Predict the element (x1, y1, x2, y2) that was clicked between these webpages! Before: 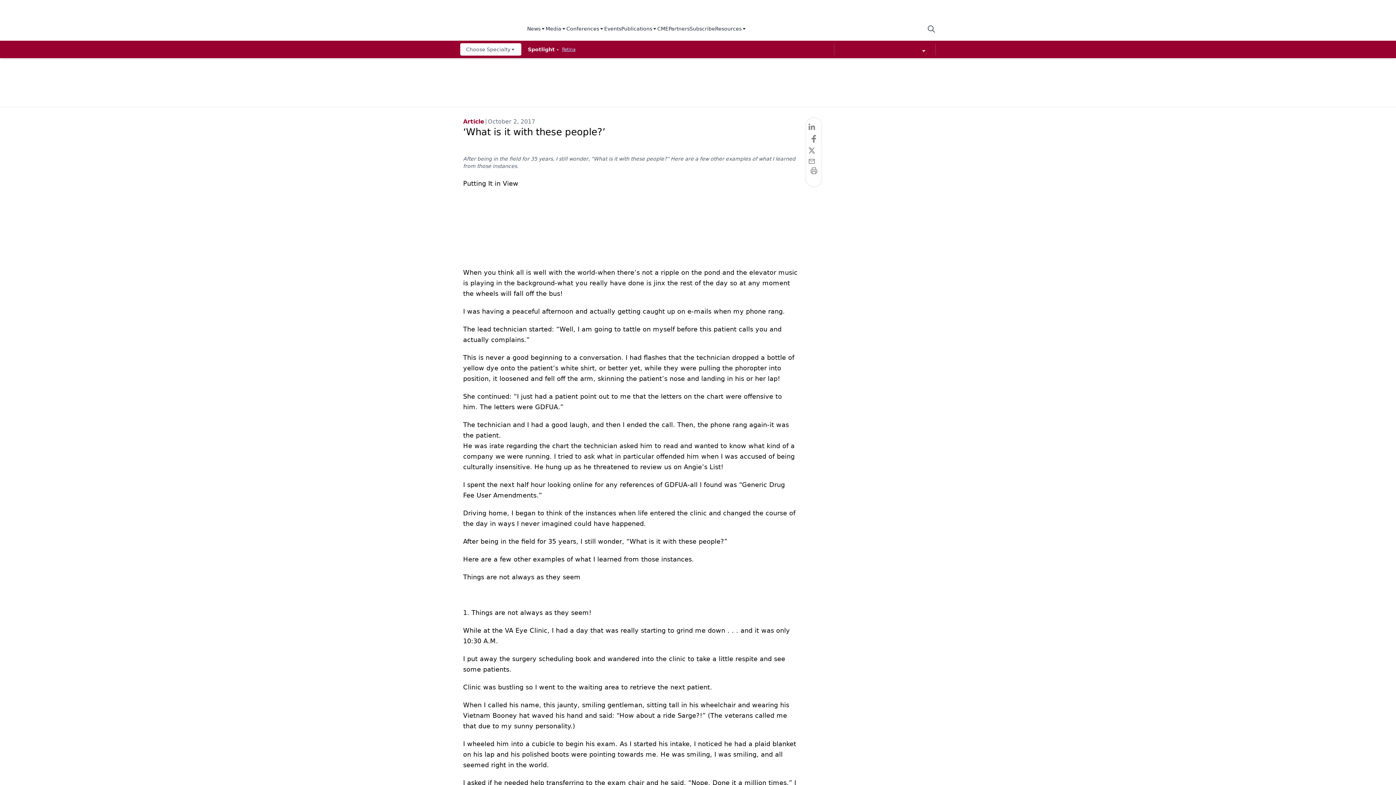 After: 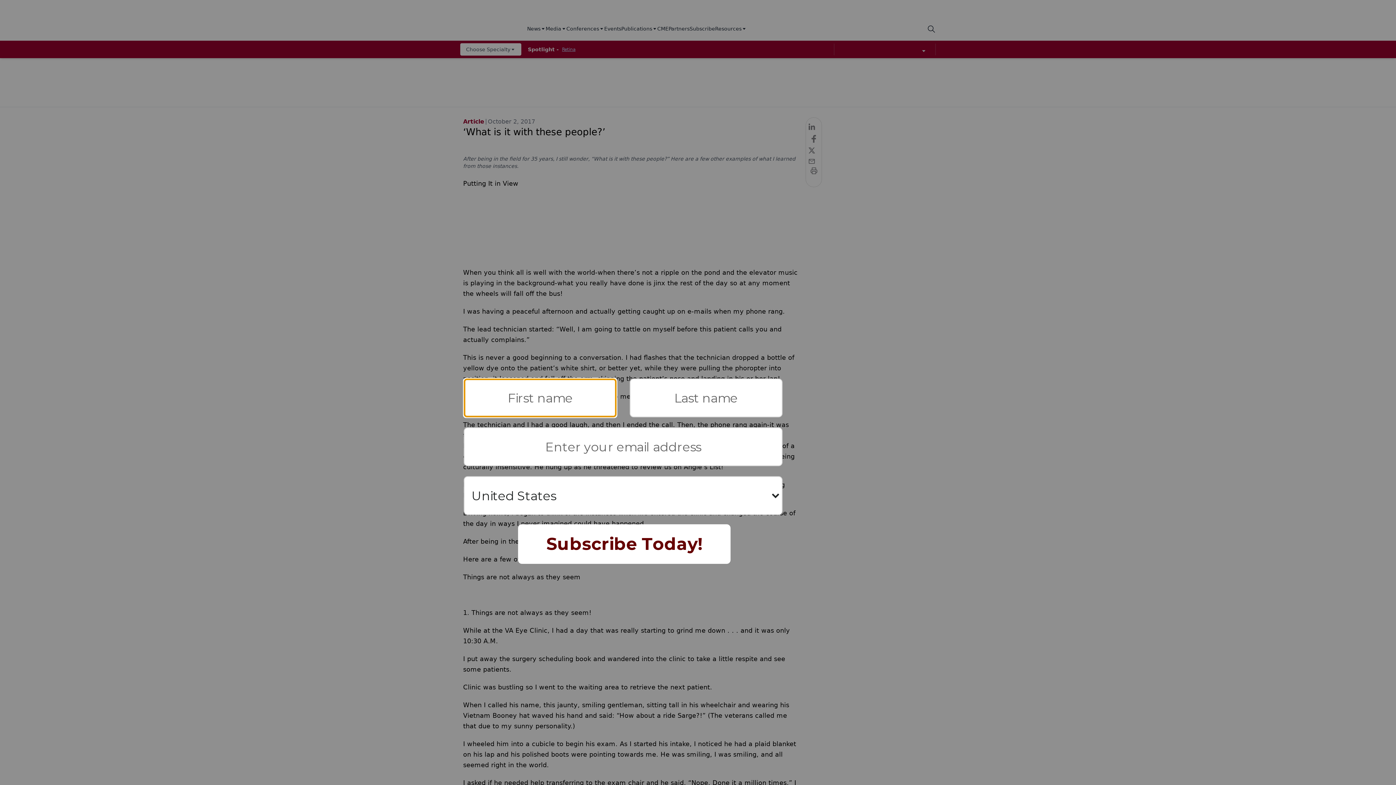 Action: label: News bbox: (527, 25, 545, 33)